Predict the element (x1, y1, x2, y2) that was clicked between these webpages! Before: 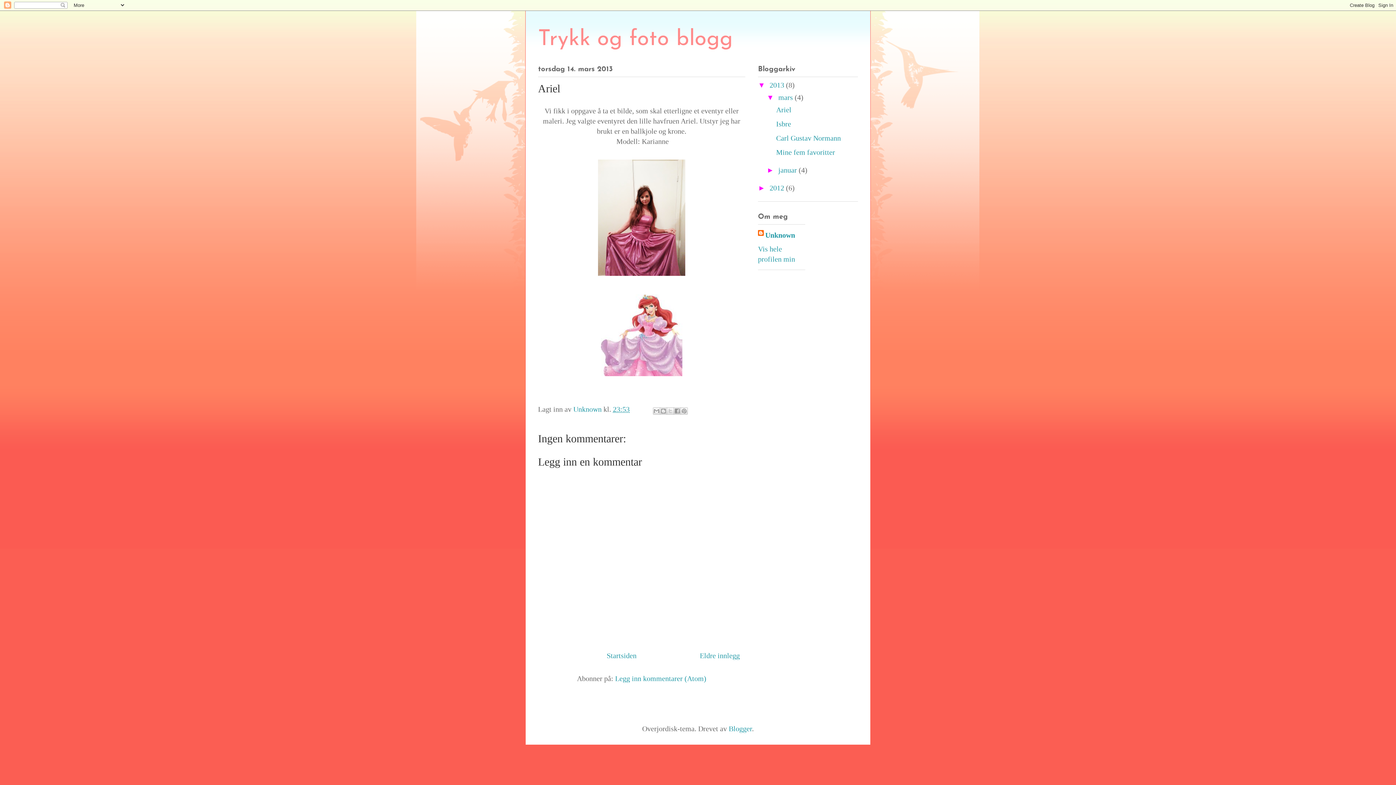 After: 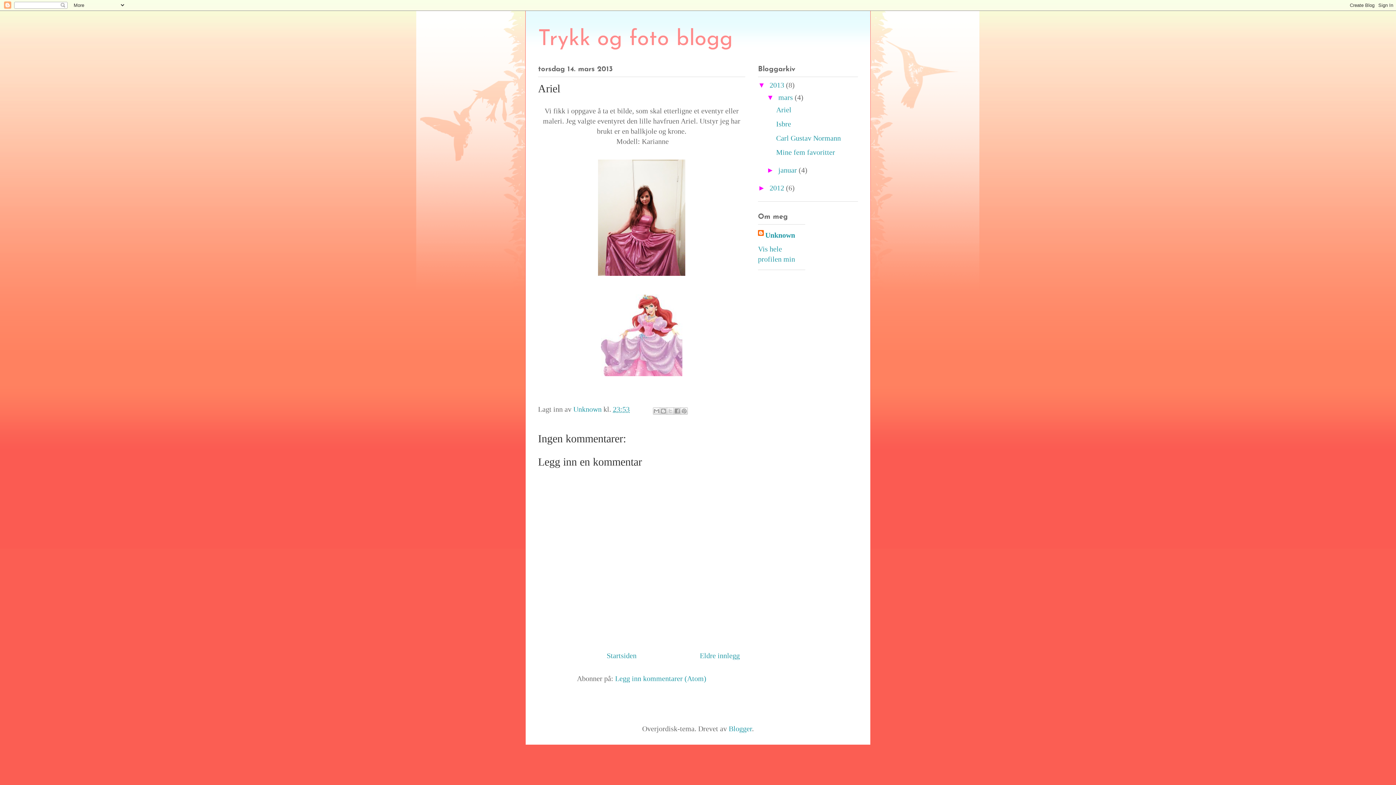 Action: label: 23:53 bbox: (613, 405, 629, 413)